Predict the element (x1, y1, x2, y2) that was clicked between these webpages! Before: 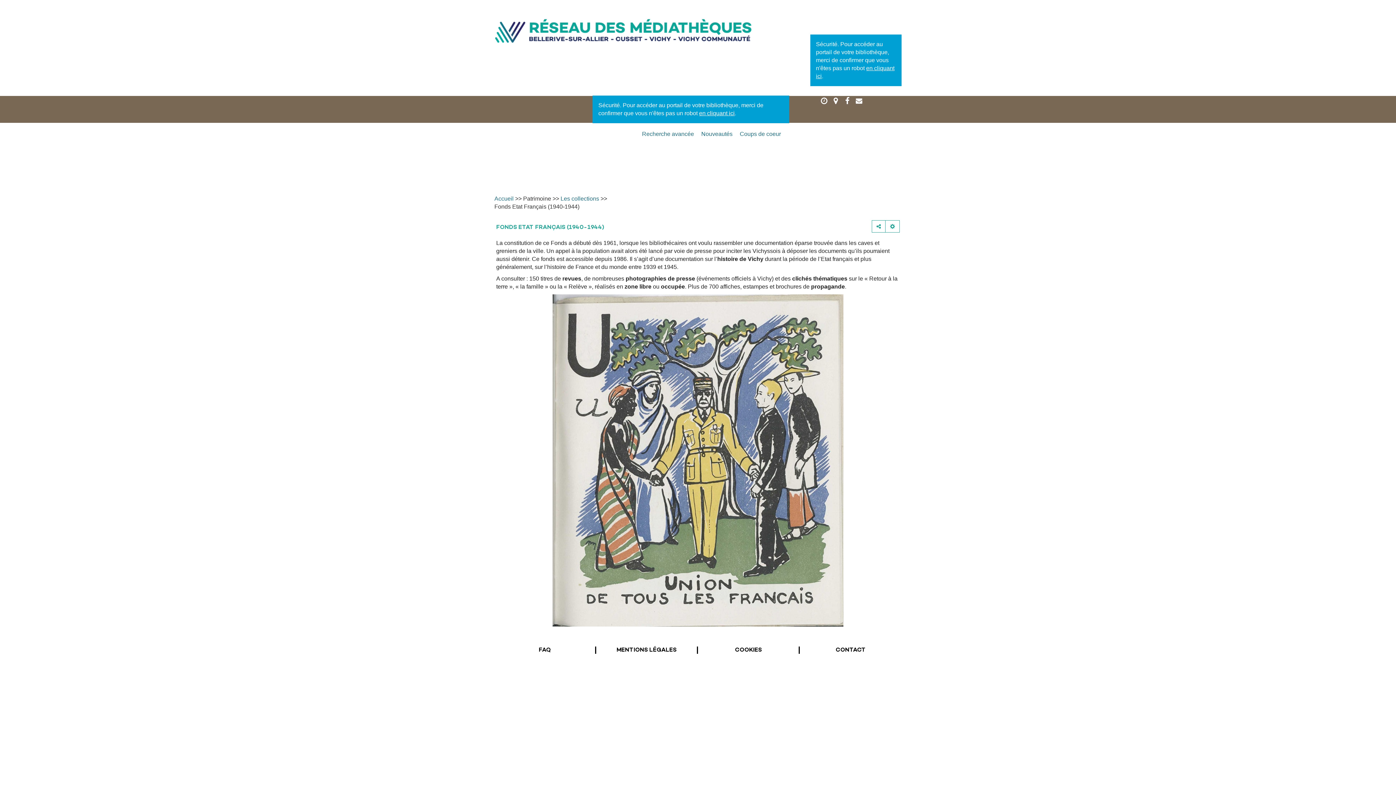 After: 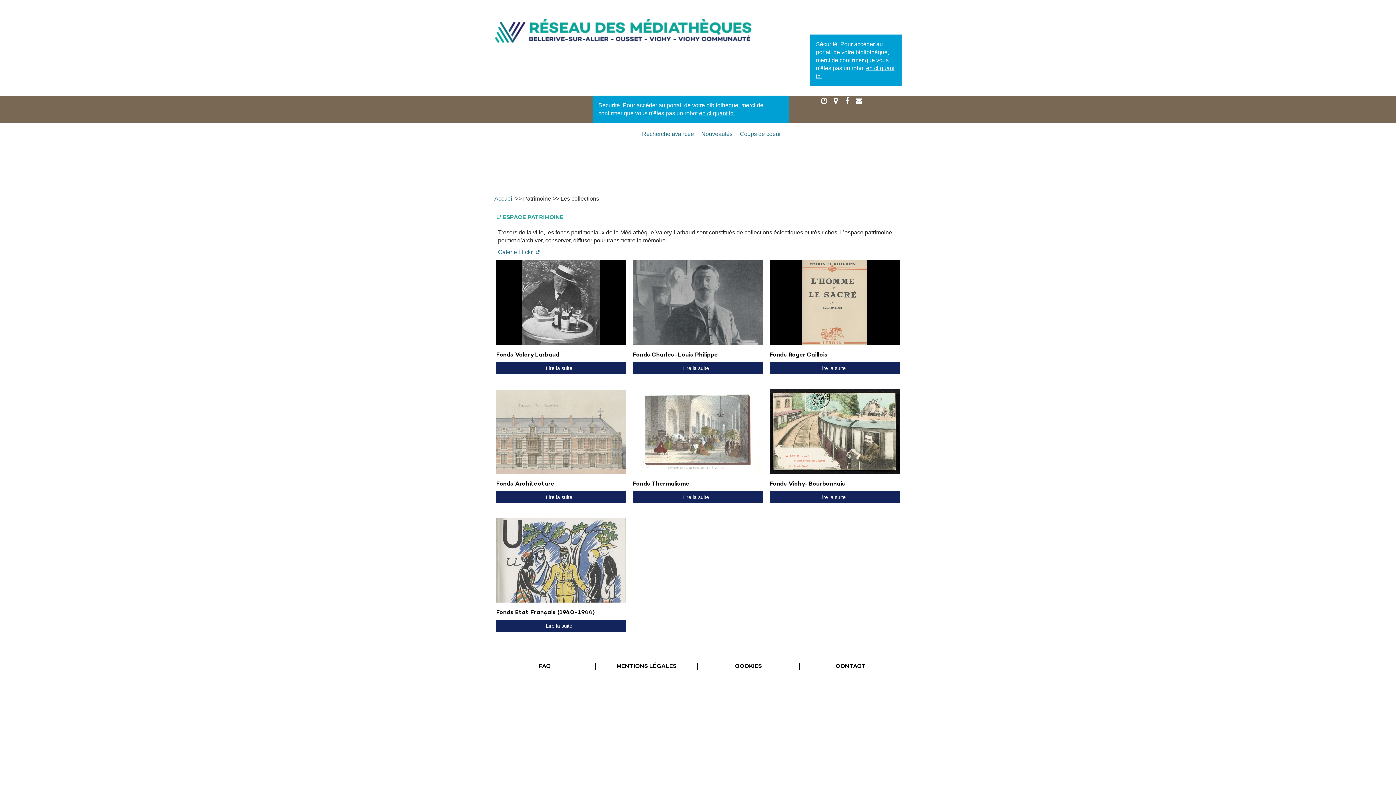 Action: bbox: (560, 195, 599, 201) label: Les collections